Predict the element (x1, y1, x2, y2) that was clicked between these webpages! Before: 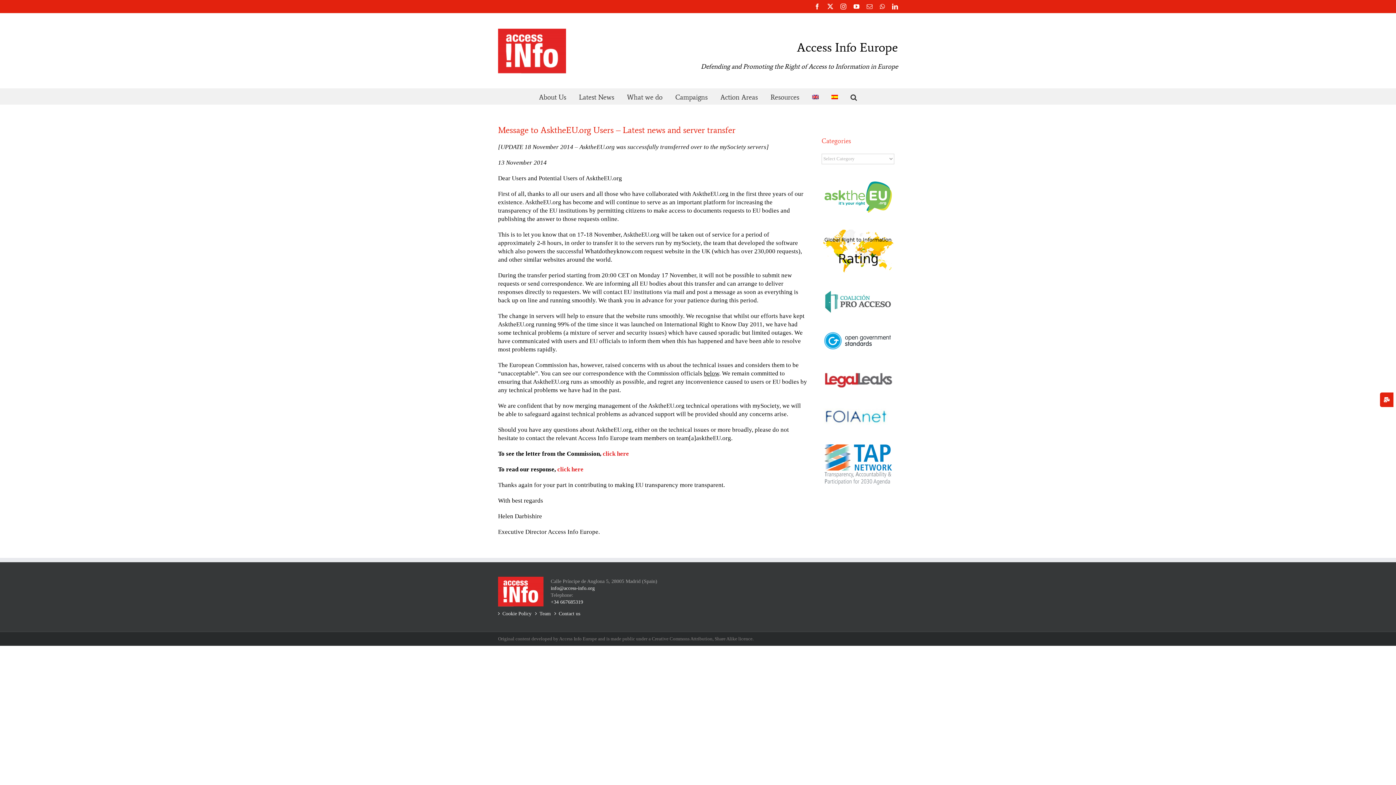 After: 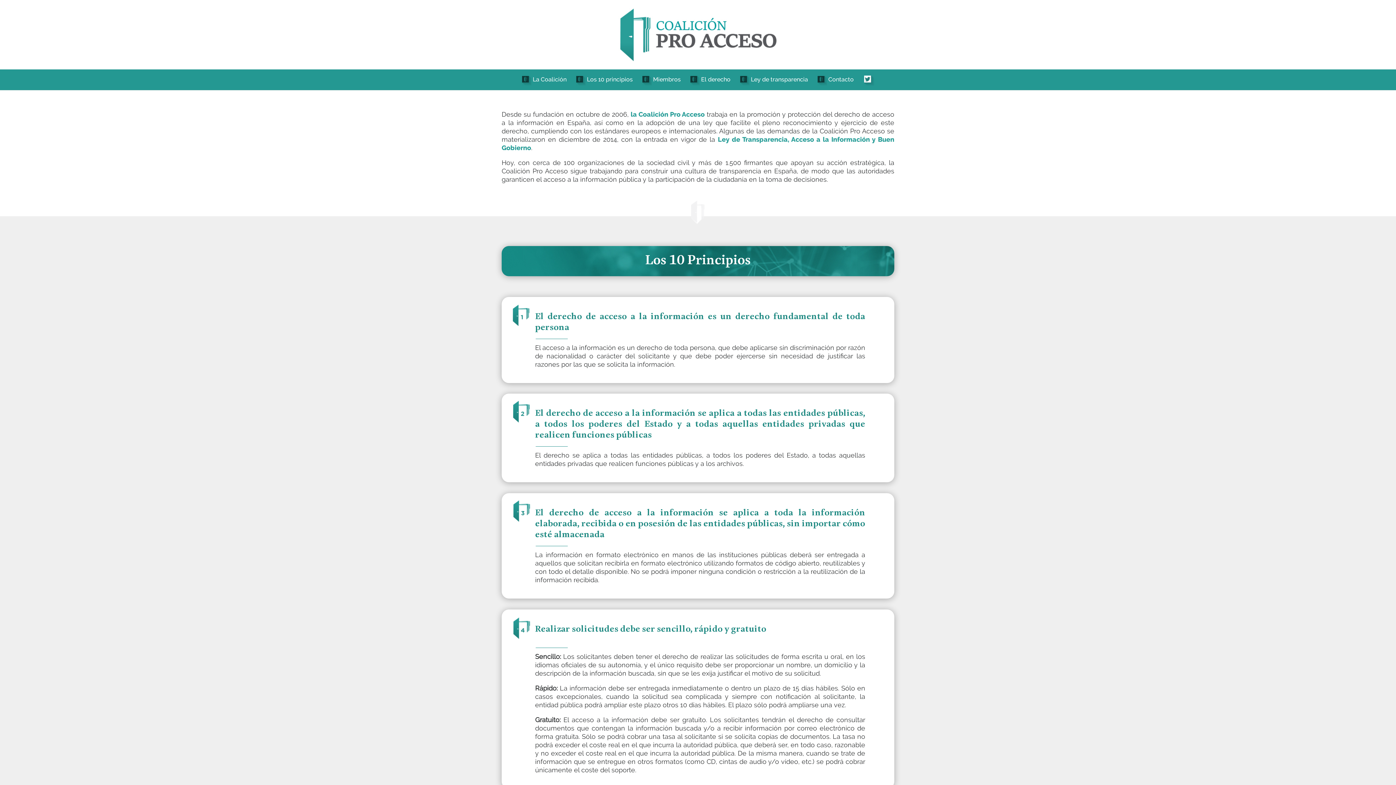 Action: bbox: (821, 289, 894, 296)